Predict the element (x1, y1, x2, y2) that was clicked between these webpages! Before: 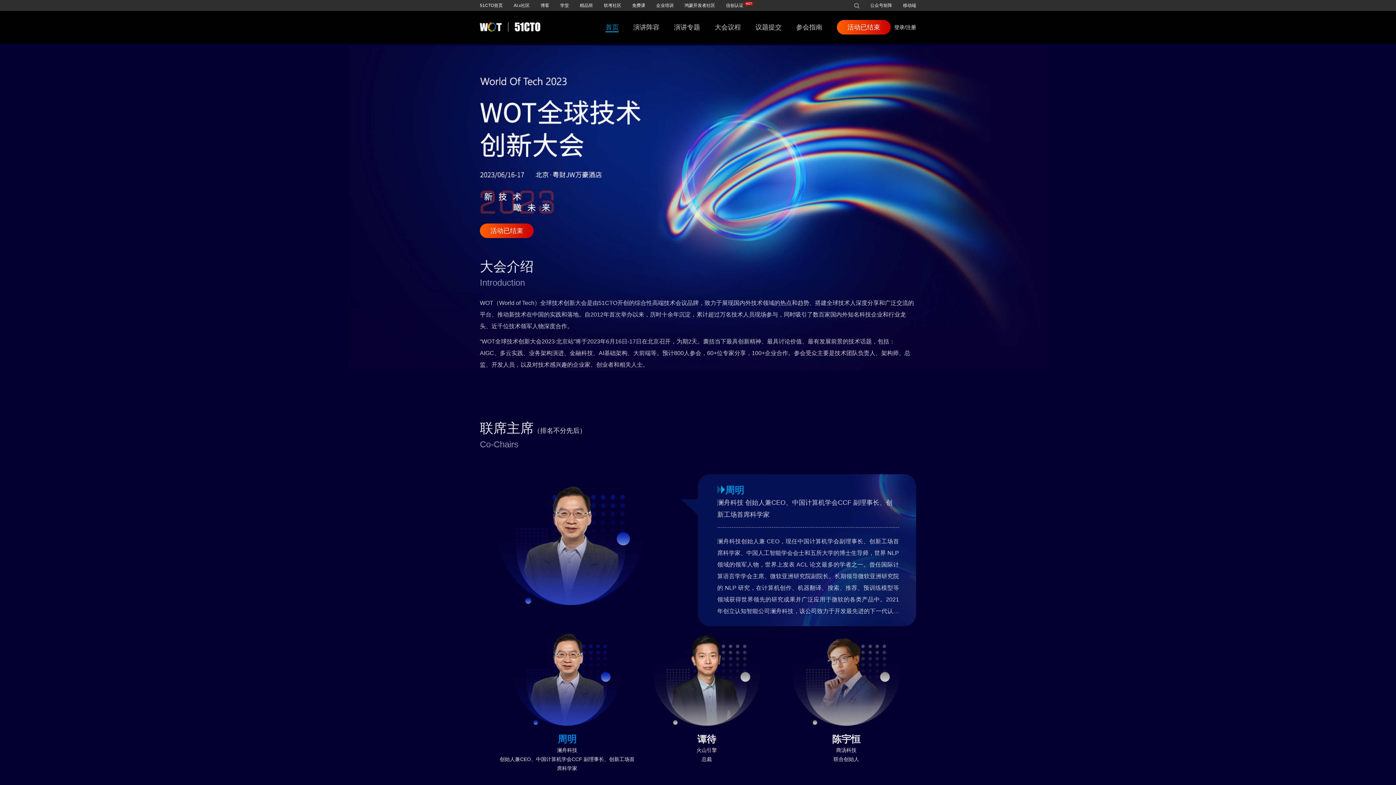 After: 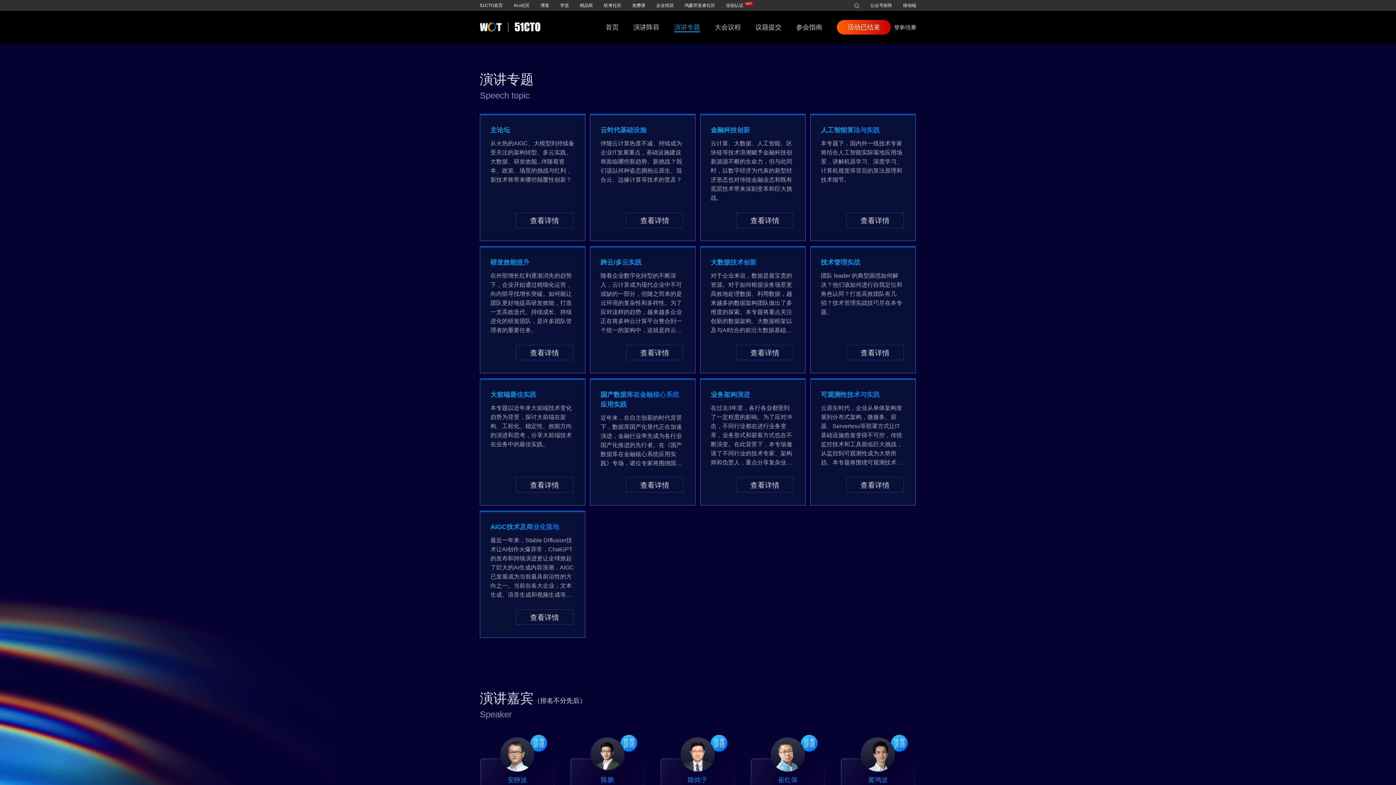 Action: label: 演讲专题 bbox: (674, 23, 700, 30)